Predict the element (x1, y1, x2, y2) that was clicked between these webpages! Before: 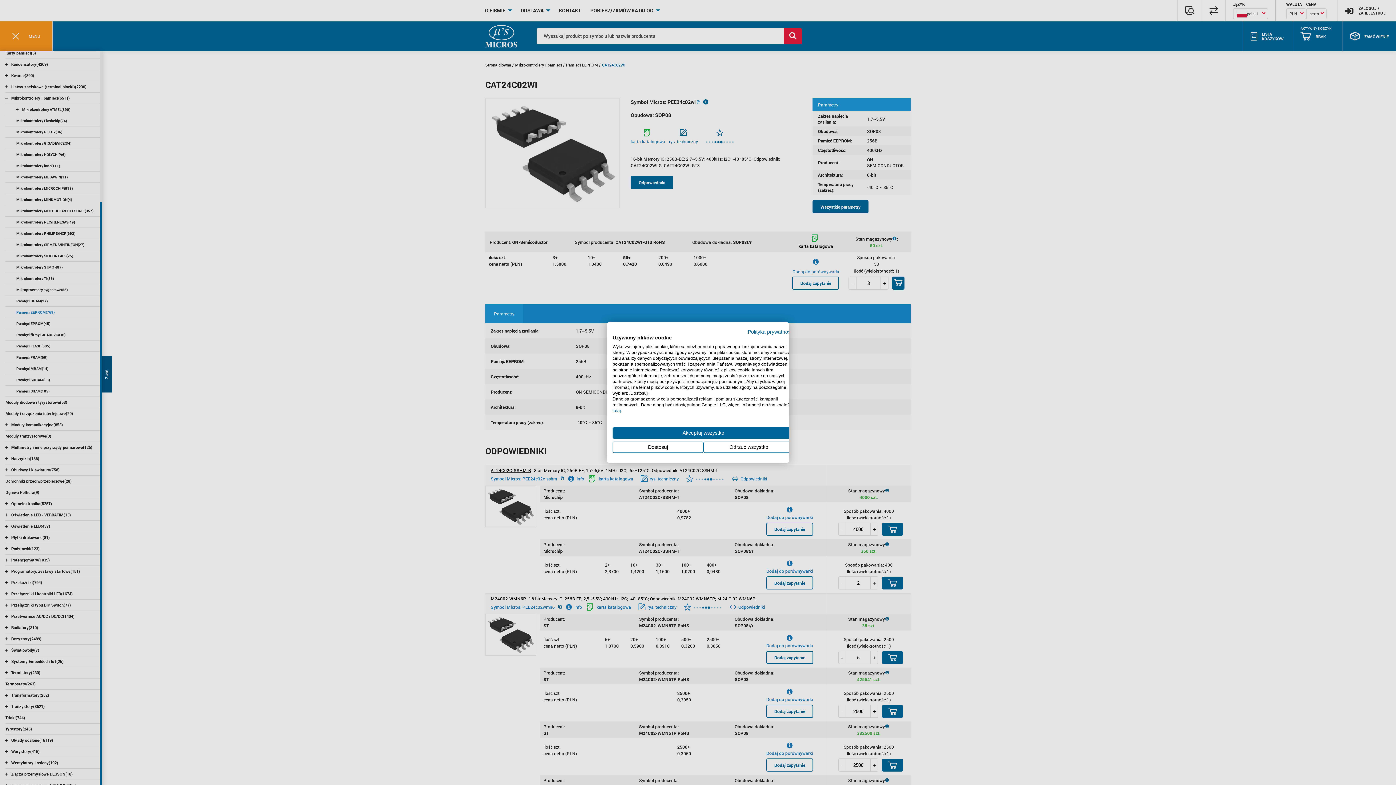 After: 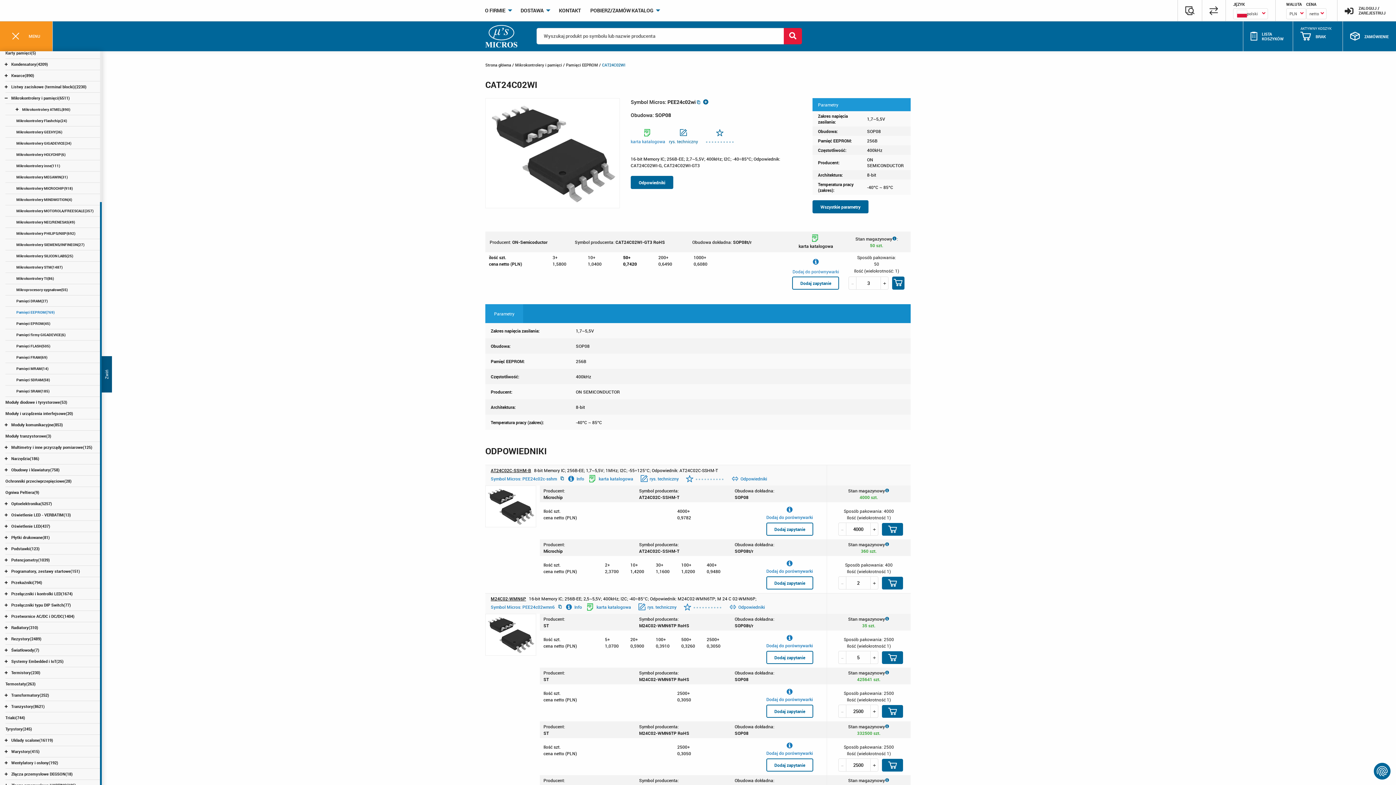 Action: label: Odrzuć wszystkie cookies bbox: (703, 441, 794, 453)